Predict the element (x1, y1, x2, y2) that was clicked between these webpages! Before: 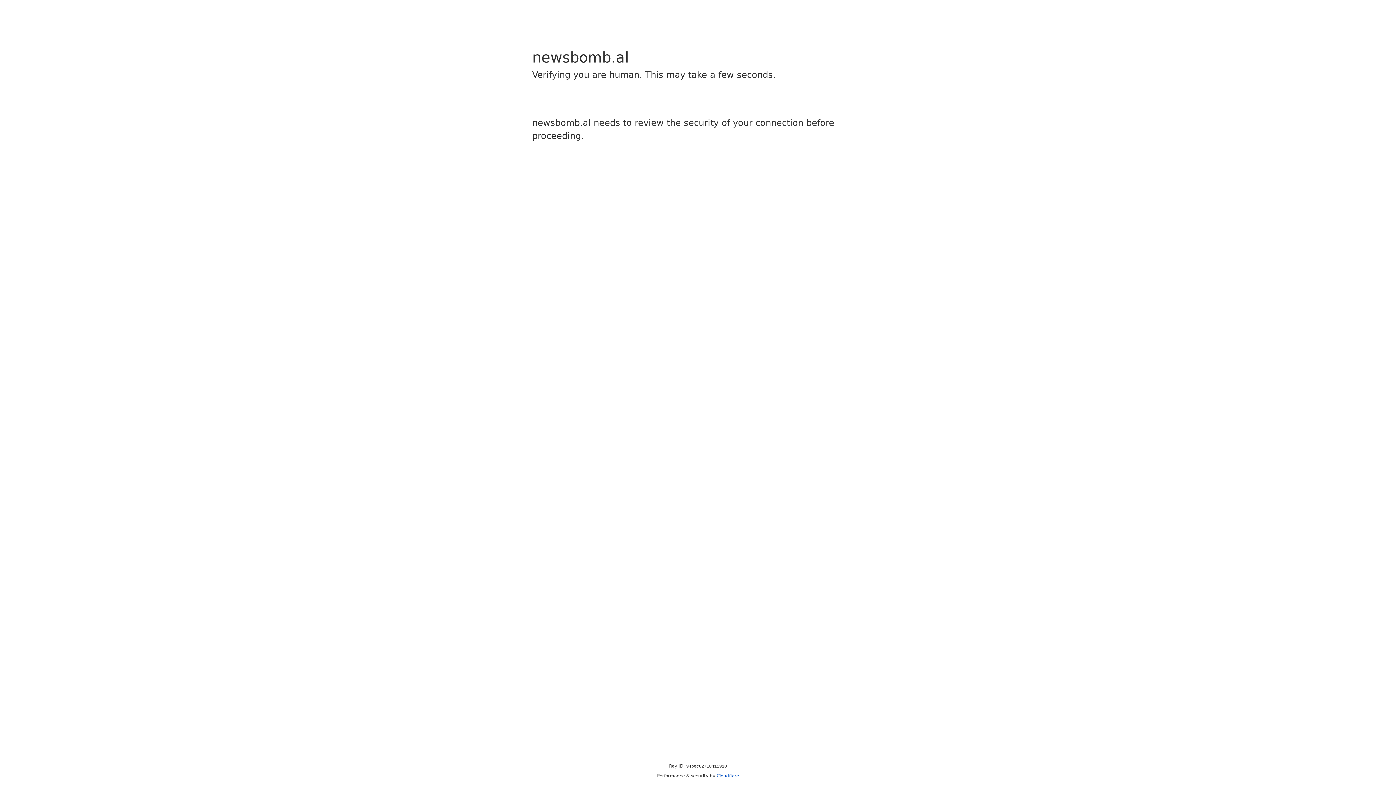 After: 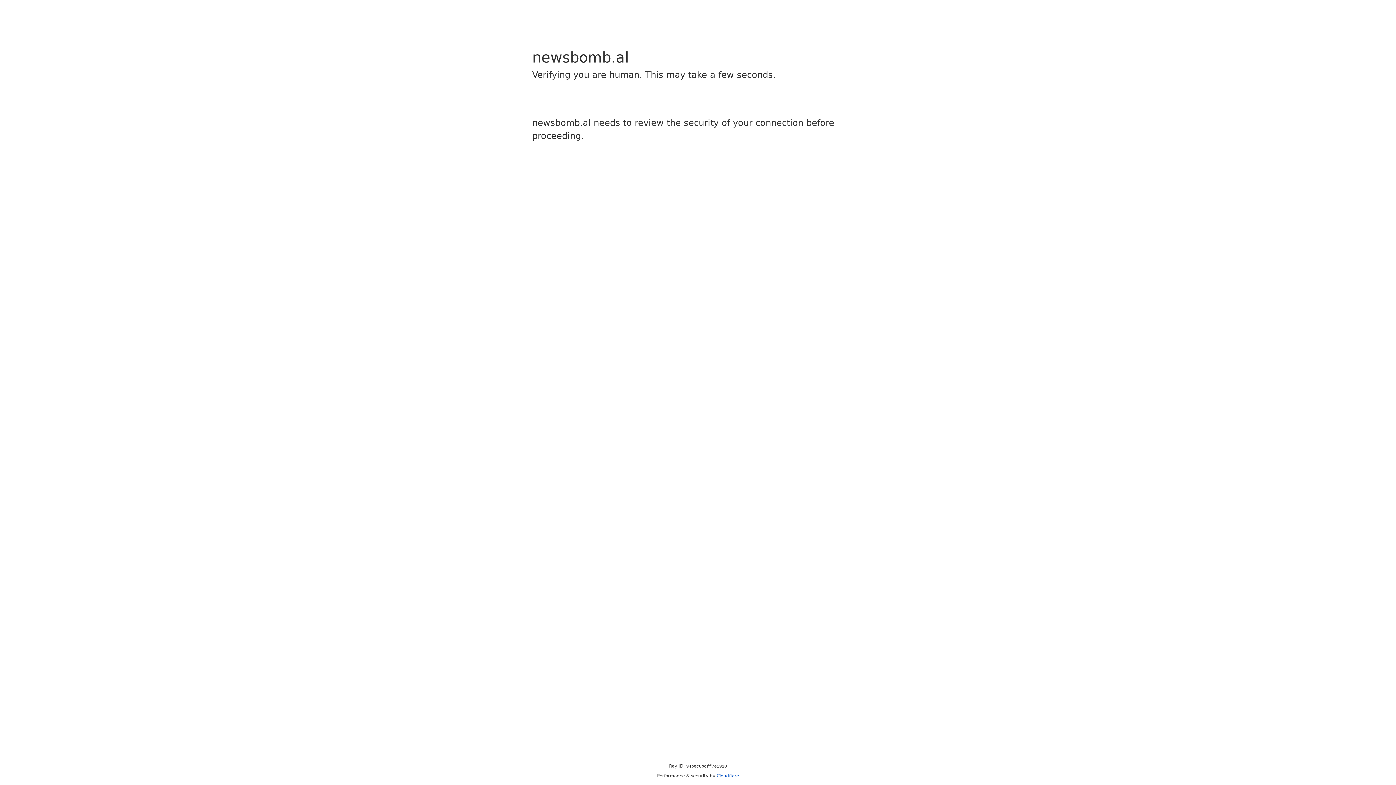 Action: bbox: (716, 773, 739, 778) label: Cloudflare